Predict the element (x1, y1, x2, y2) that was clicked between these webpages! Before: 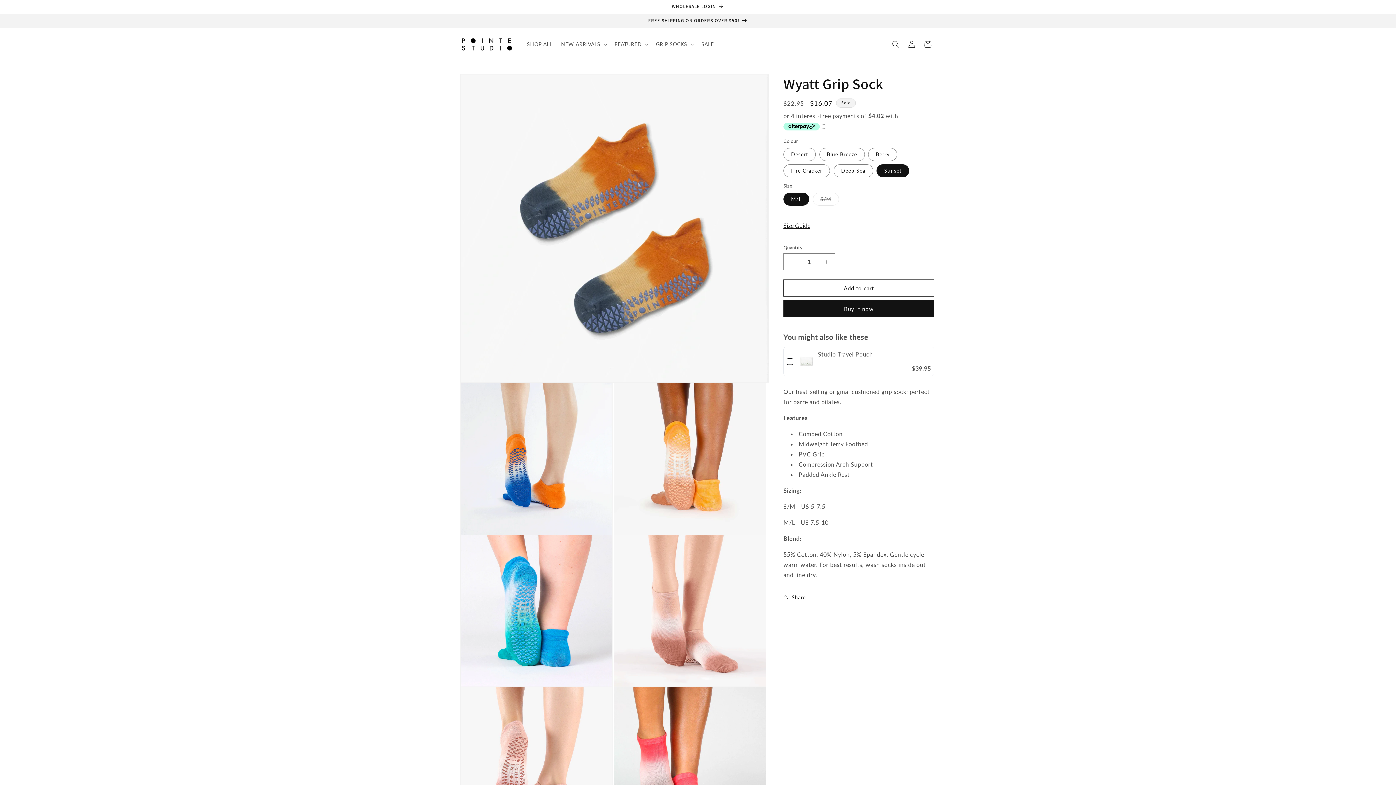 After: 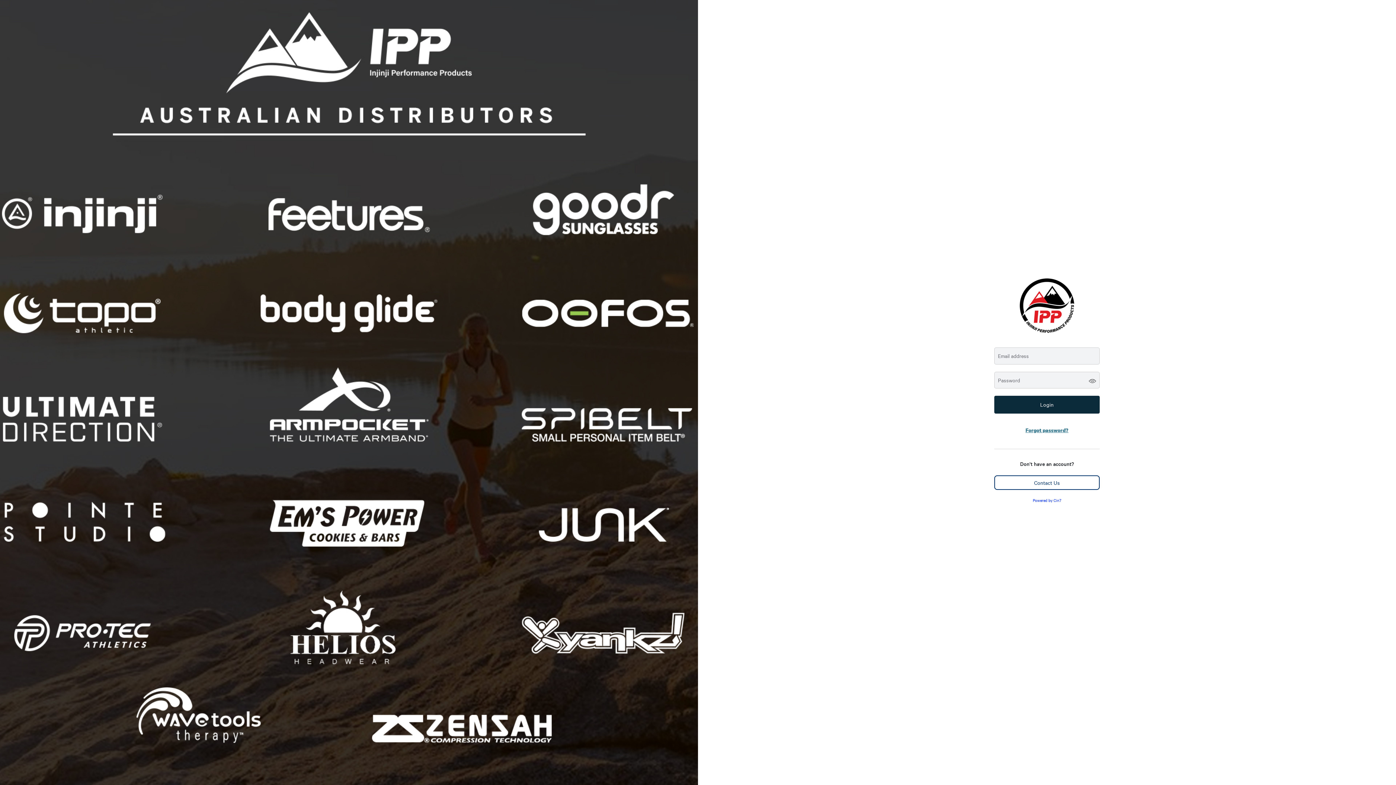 Action: label: WHOLESALE LOGIN bbox: (455, 0, 941, 13)